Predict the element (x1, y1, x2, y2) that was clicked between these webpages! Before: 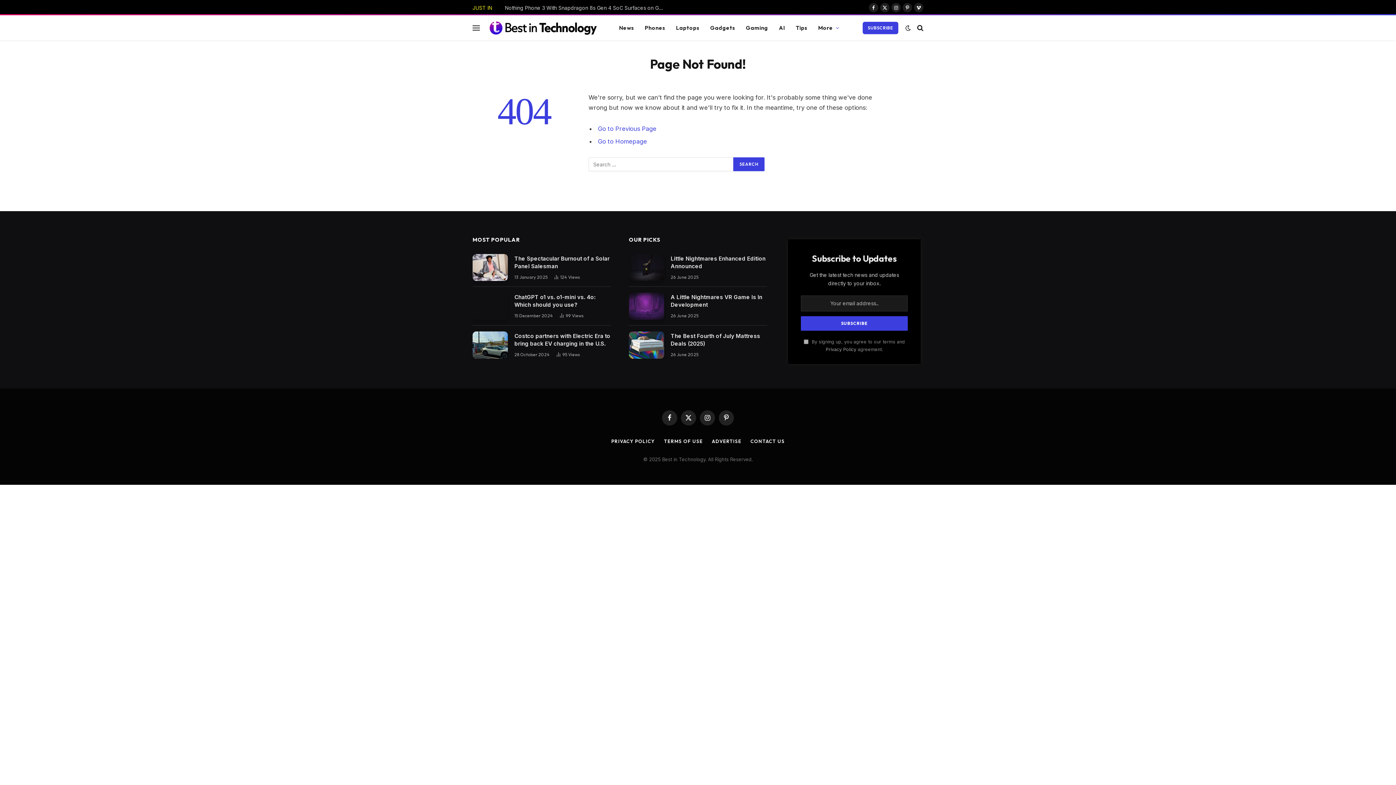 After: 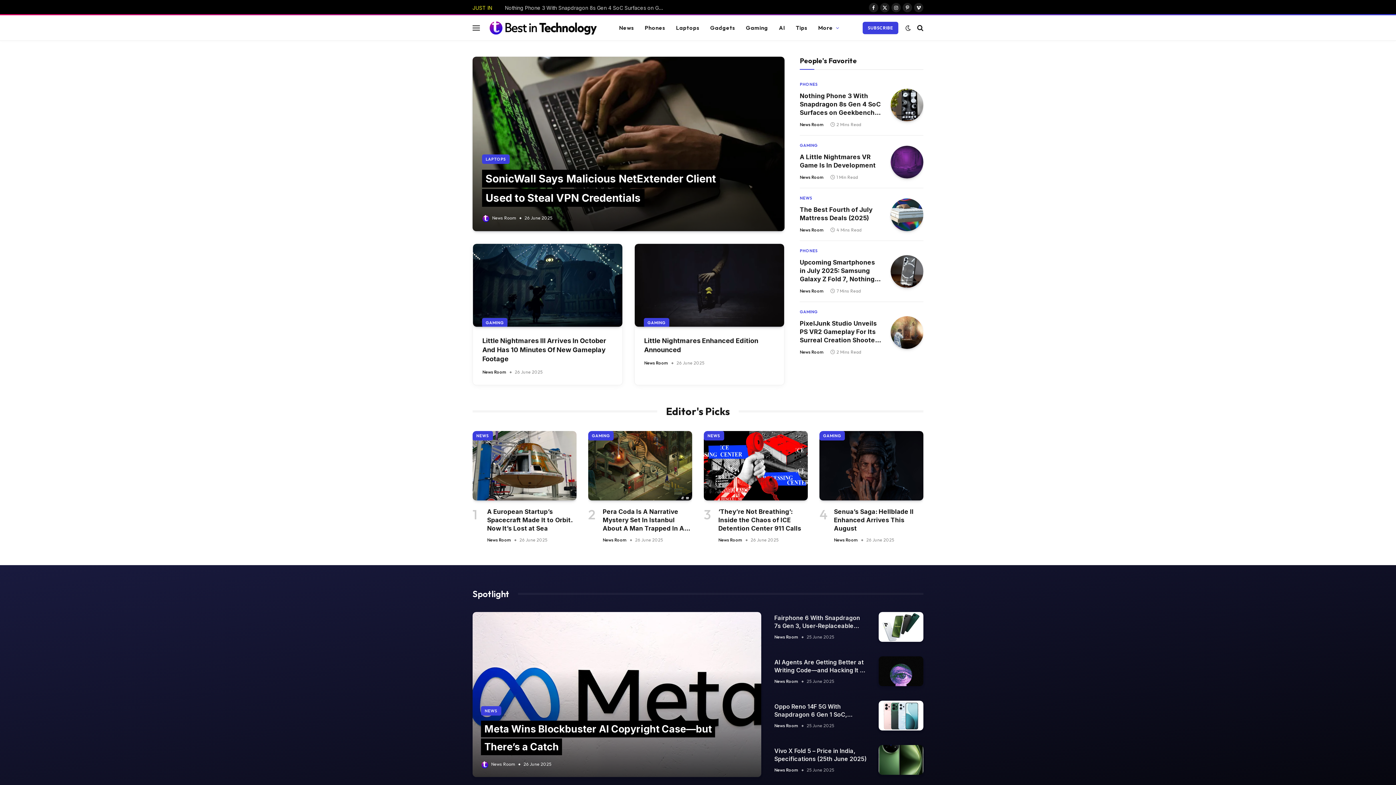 Action: bbox: (485, 16, 601, 38)